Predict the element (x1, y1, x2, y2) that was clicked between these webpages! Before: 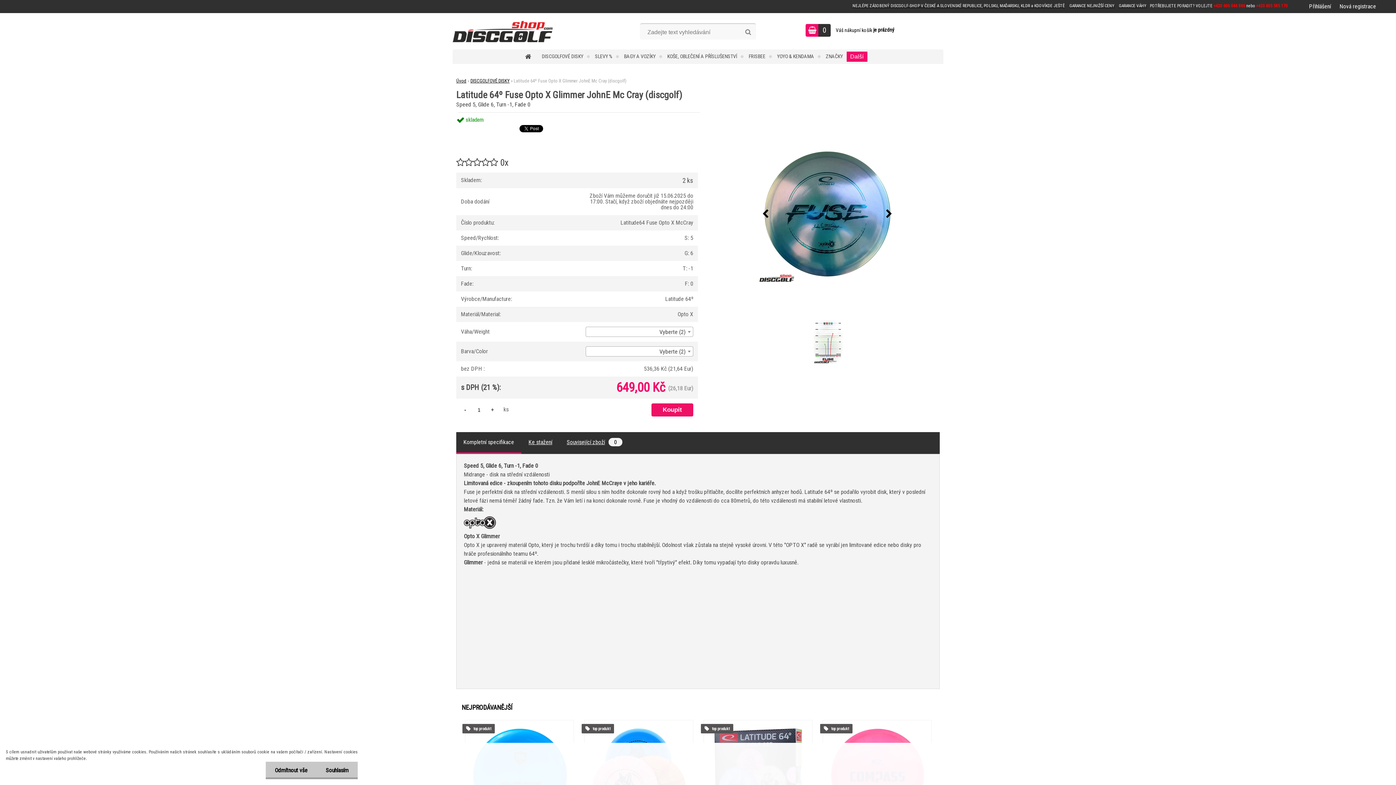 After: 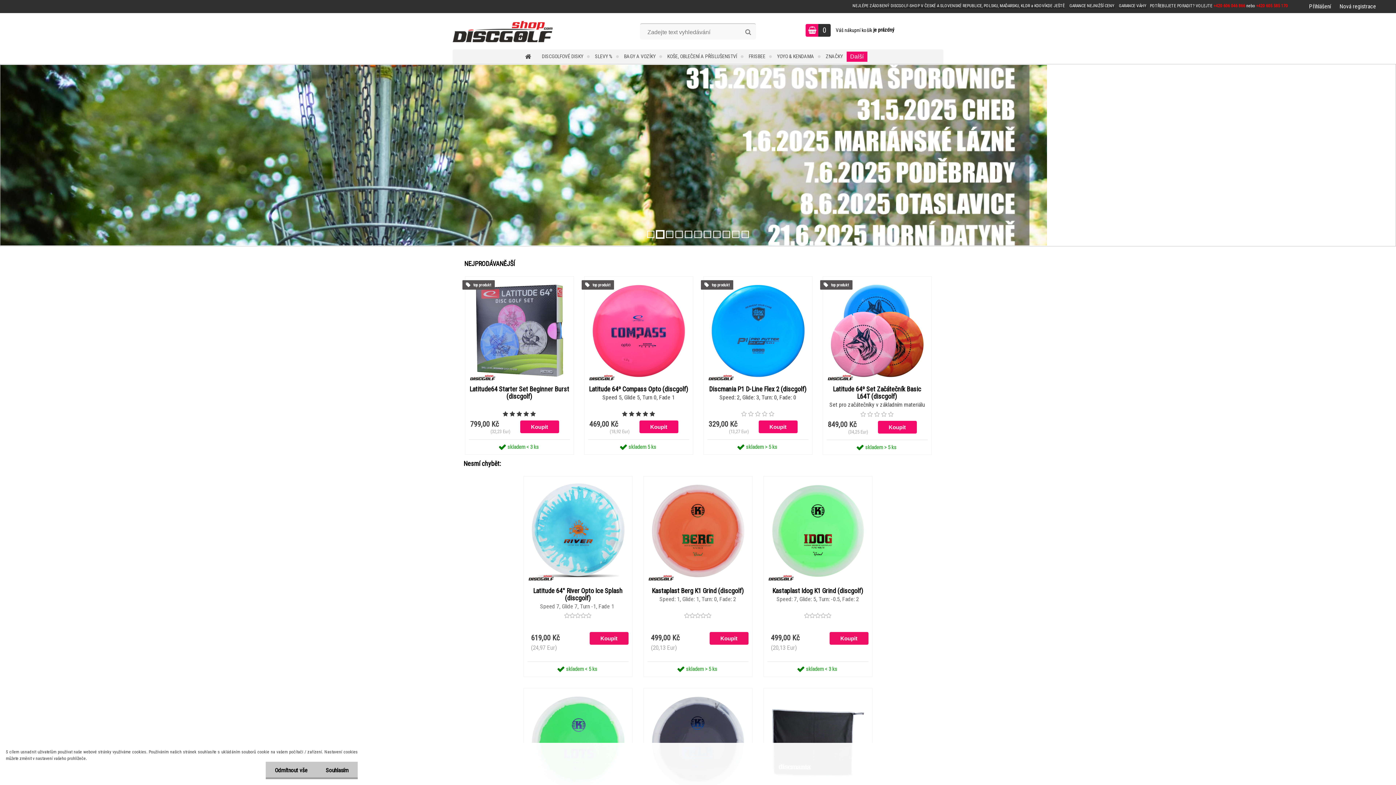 Action: label: Úvod bbox: (456, 78, 466, 83)